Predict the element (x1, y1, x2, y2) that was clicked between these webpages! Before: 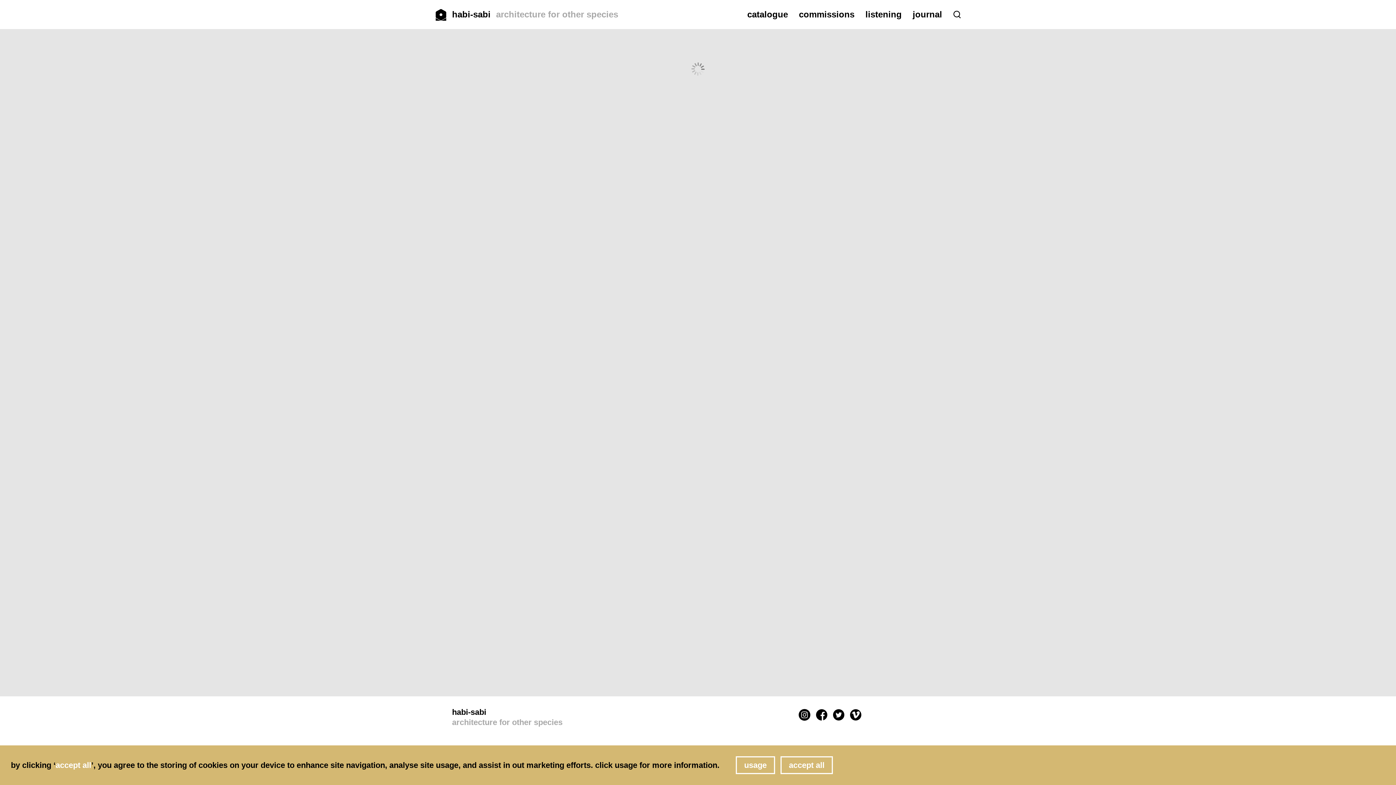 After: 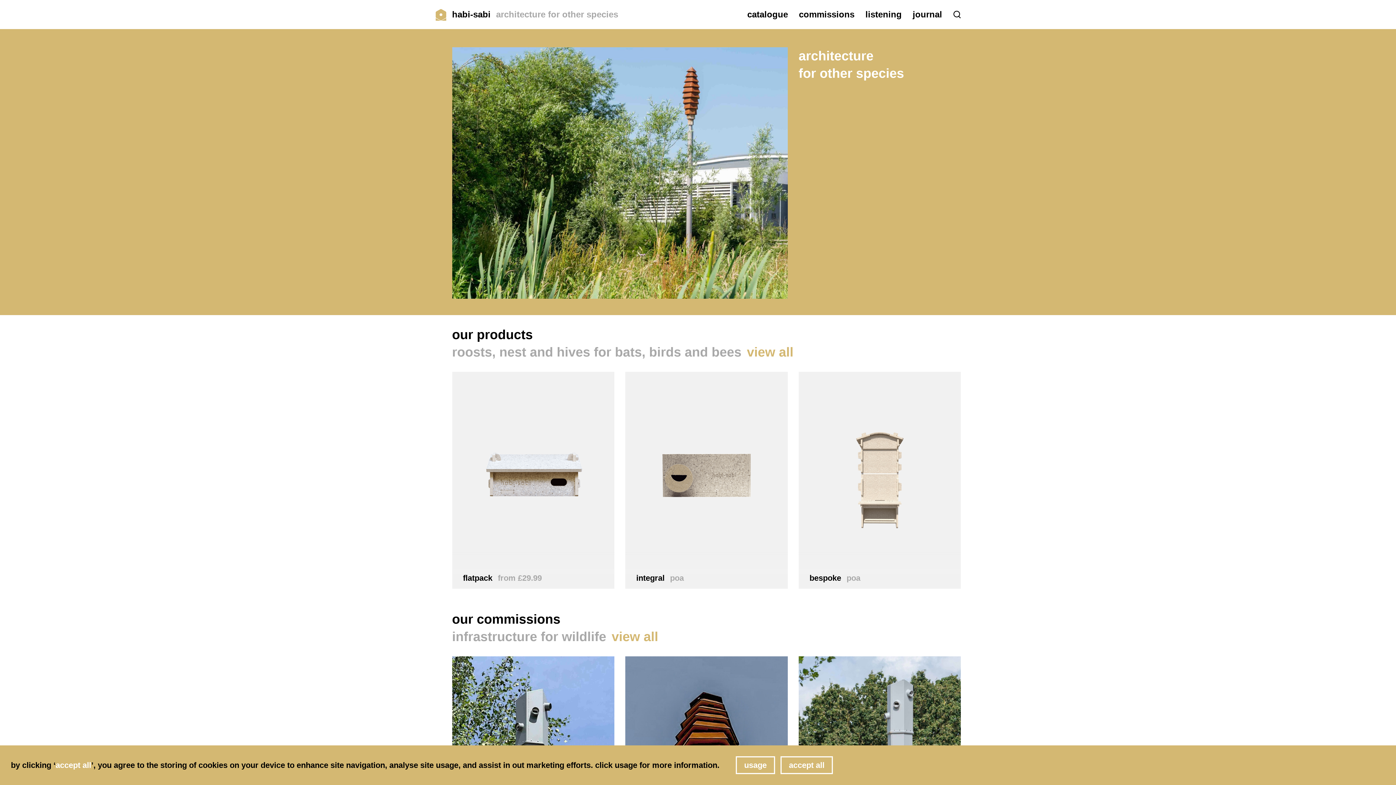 Action: bbox: (435, 9, 446, 20)